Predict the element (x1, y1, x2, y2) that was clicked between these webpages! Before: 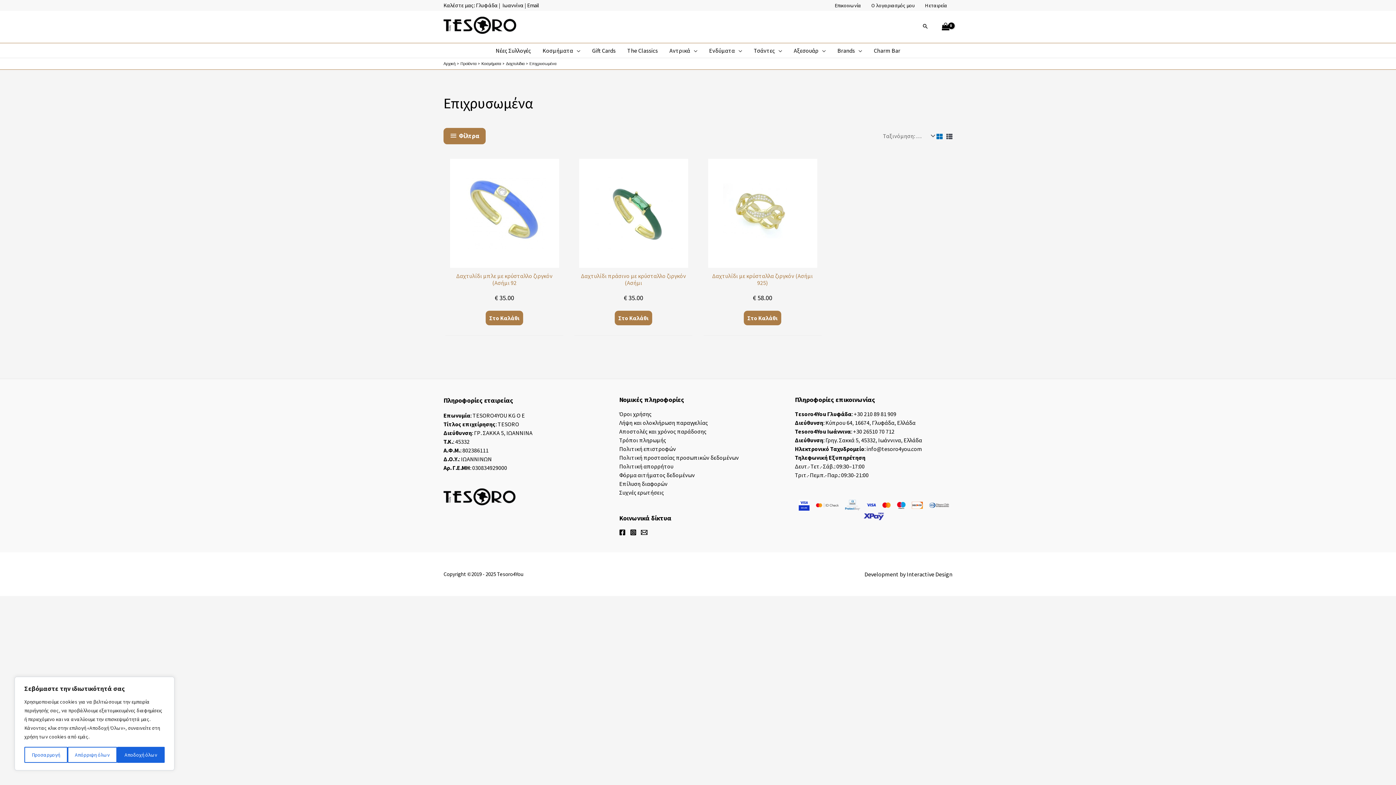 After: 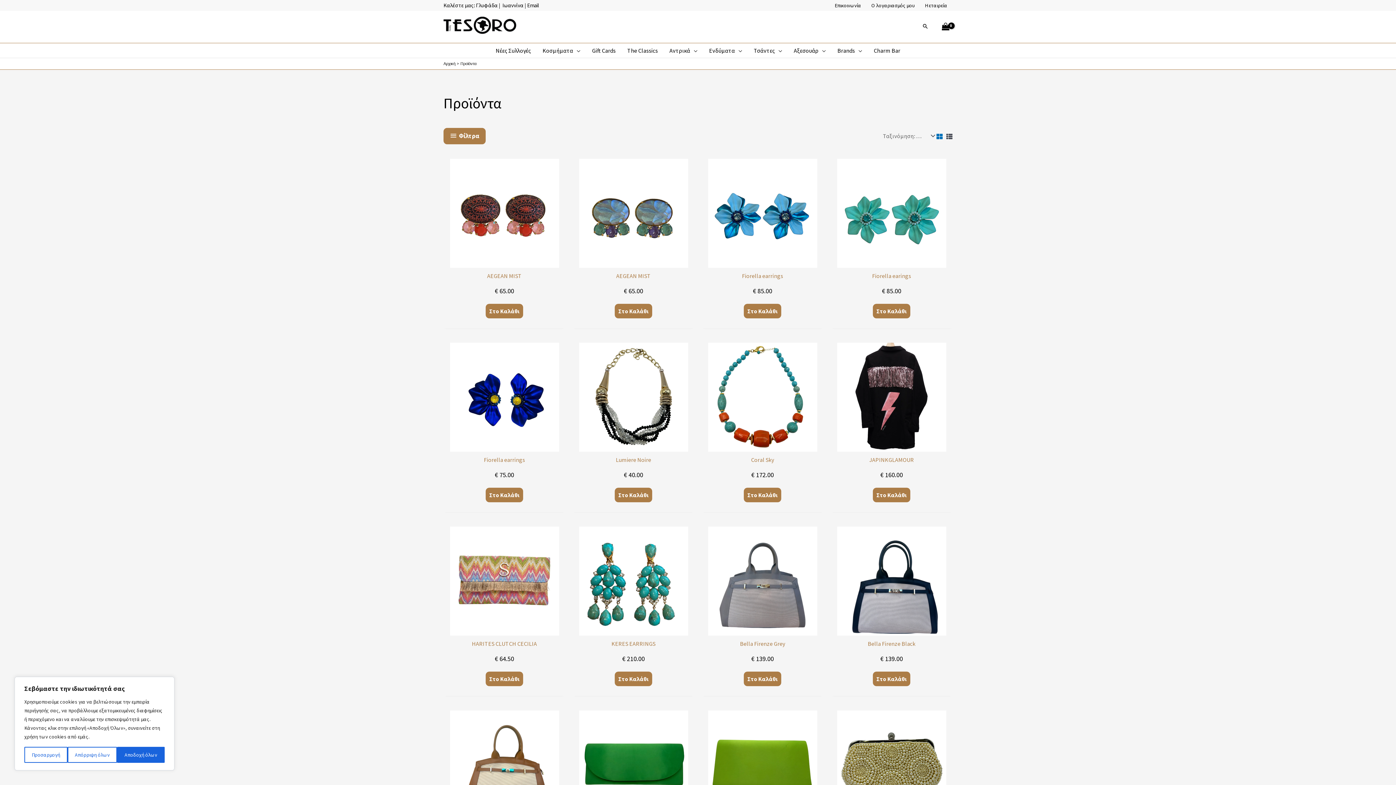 Action: bbox: (460, 61, 476, 66) label: Προϊόντα